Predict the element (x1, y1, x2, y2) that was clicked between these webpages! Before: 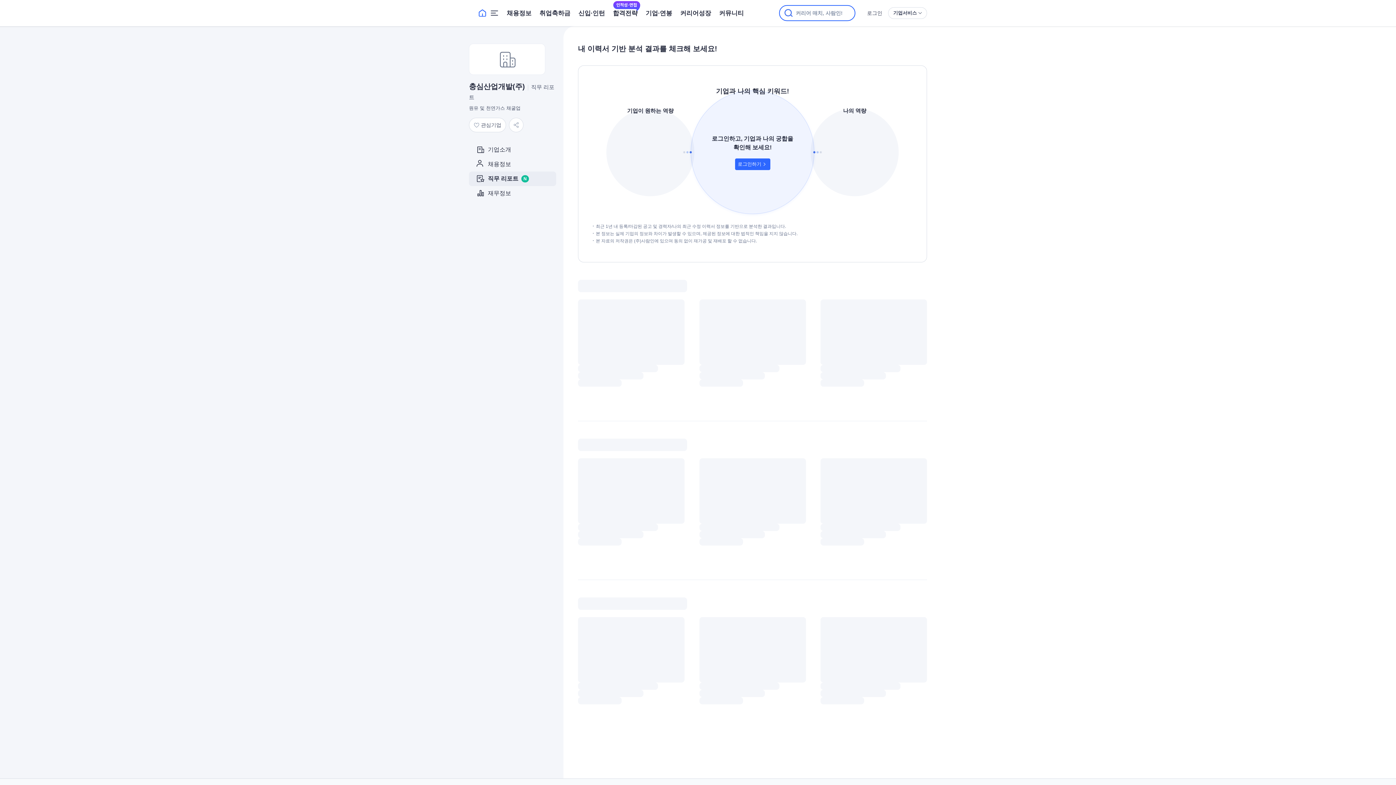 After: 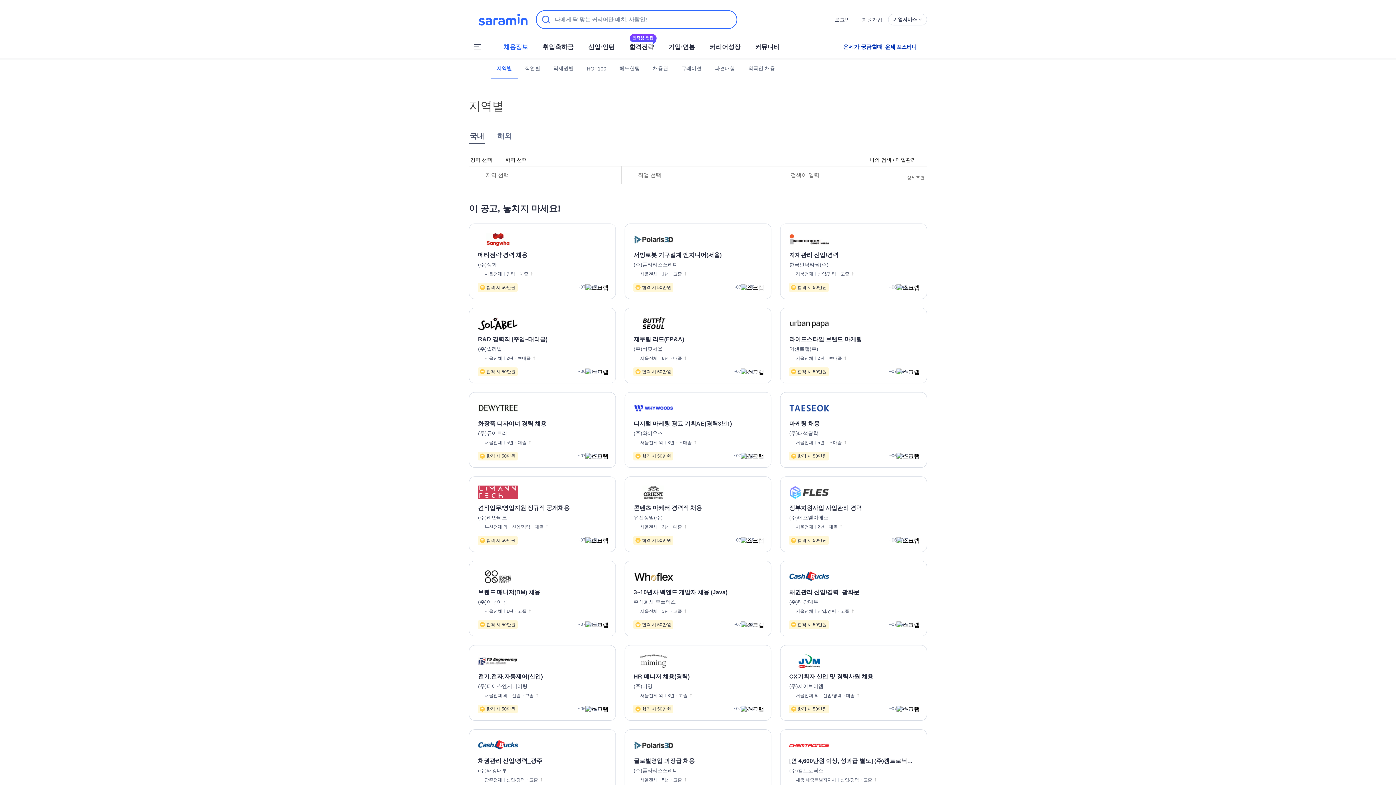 Action: bbox: (506, 1, 531, 24) label: 채용정보